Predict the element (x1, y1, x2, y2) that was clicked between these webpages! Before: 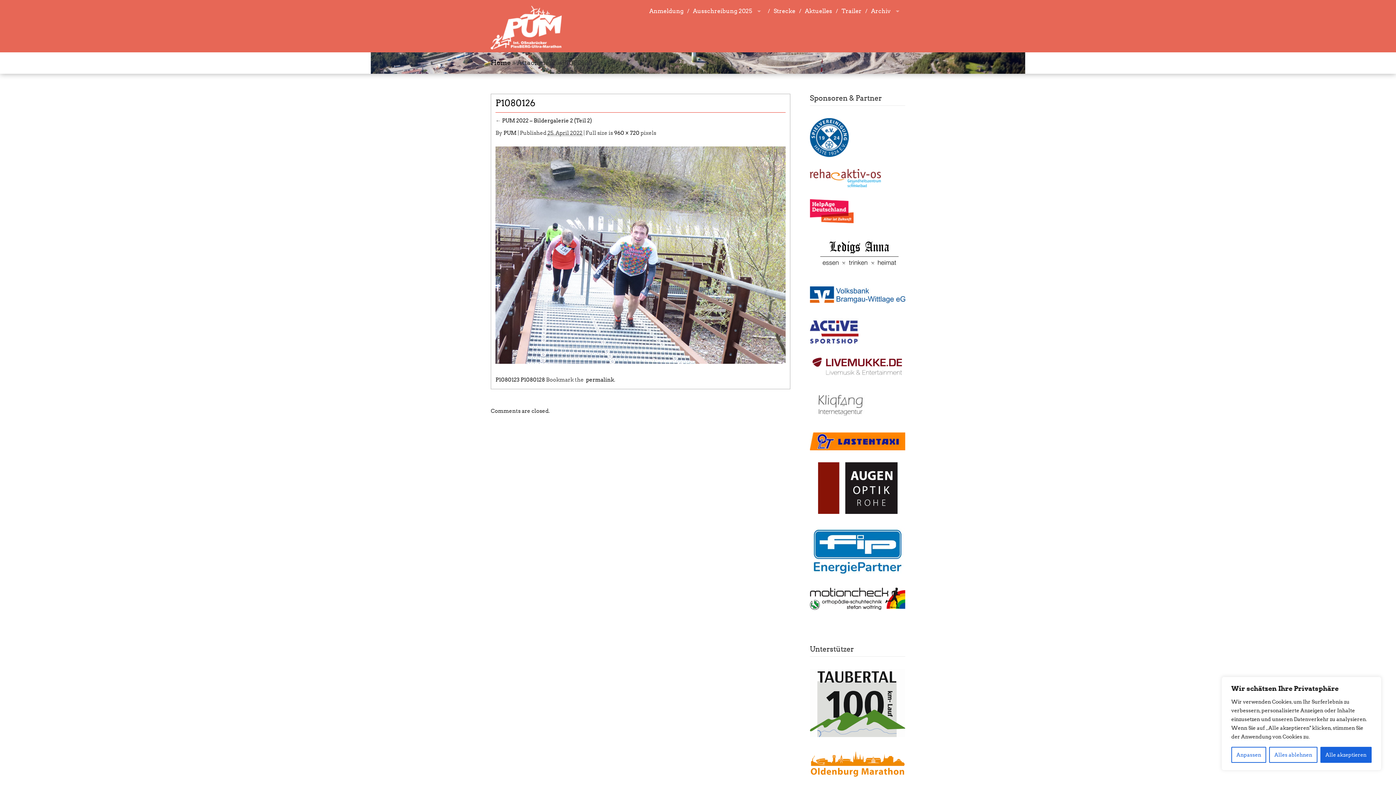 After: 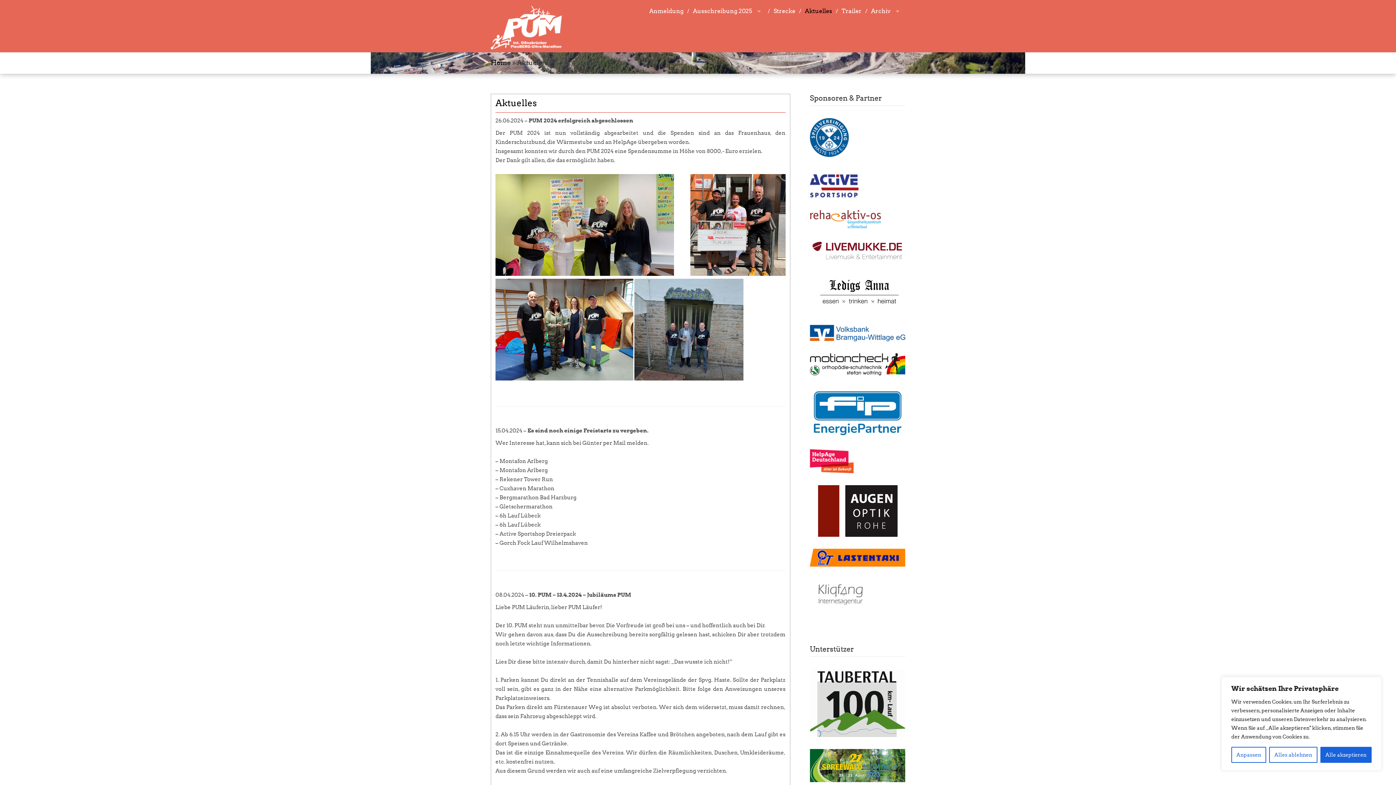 Action: bbox: (801, 0, 836, 23) label: Aktuelles